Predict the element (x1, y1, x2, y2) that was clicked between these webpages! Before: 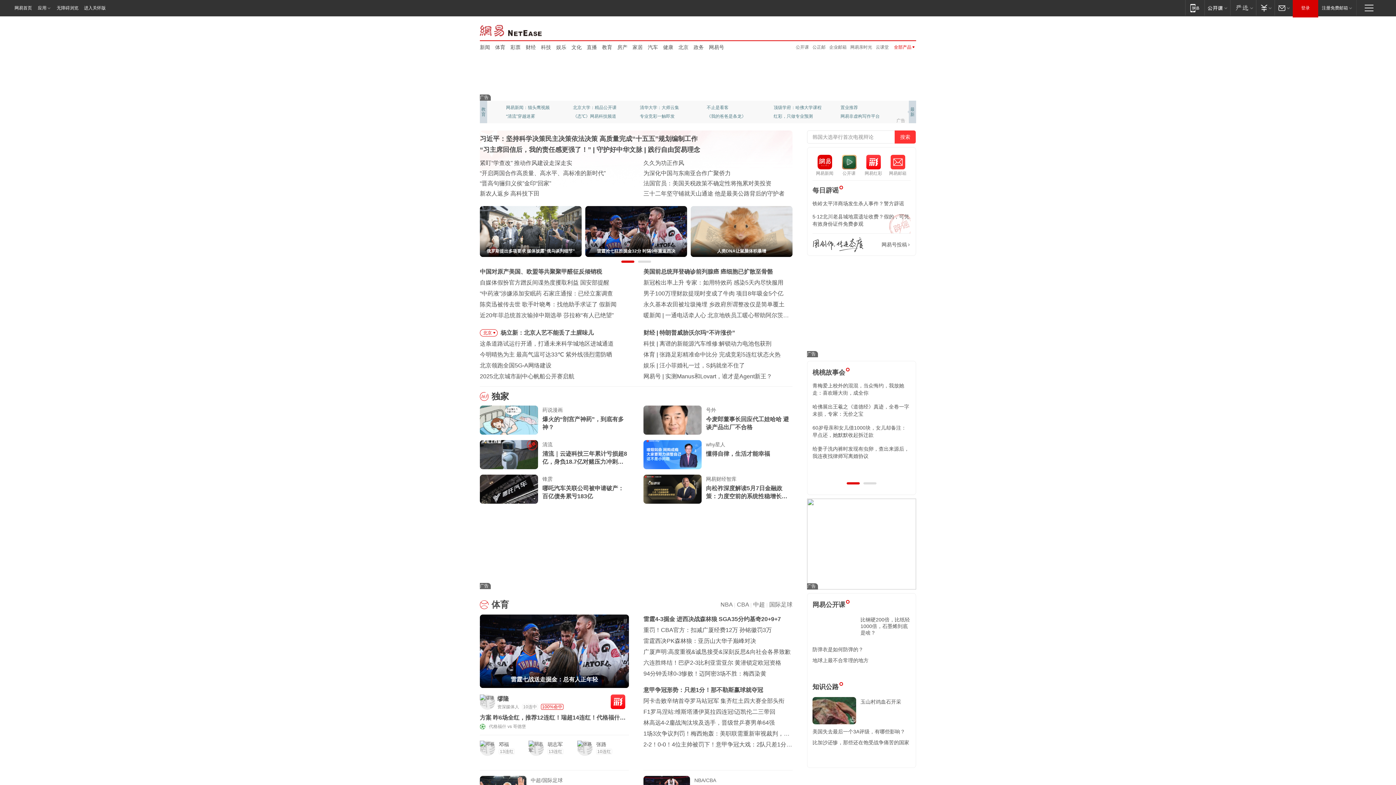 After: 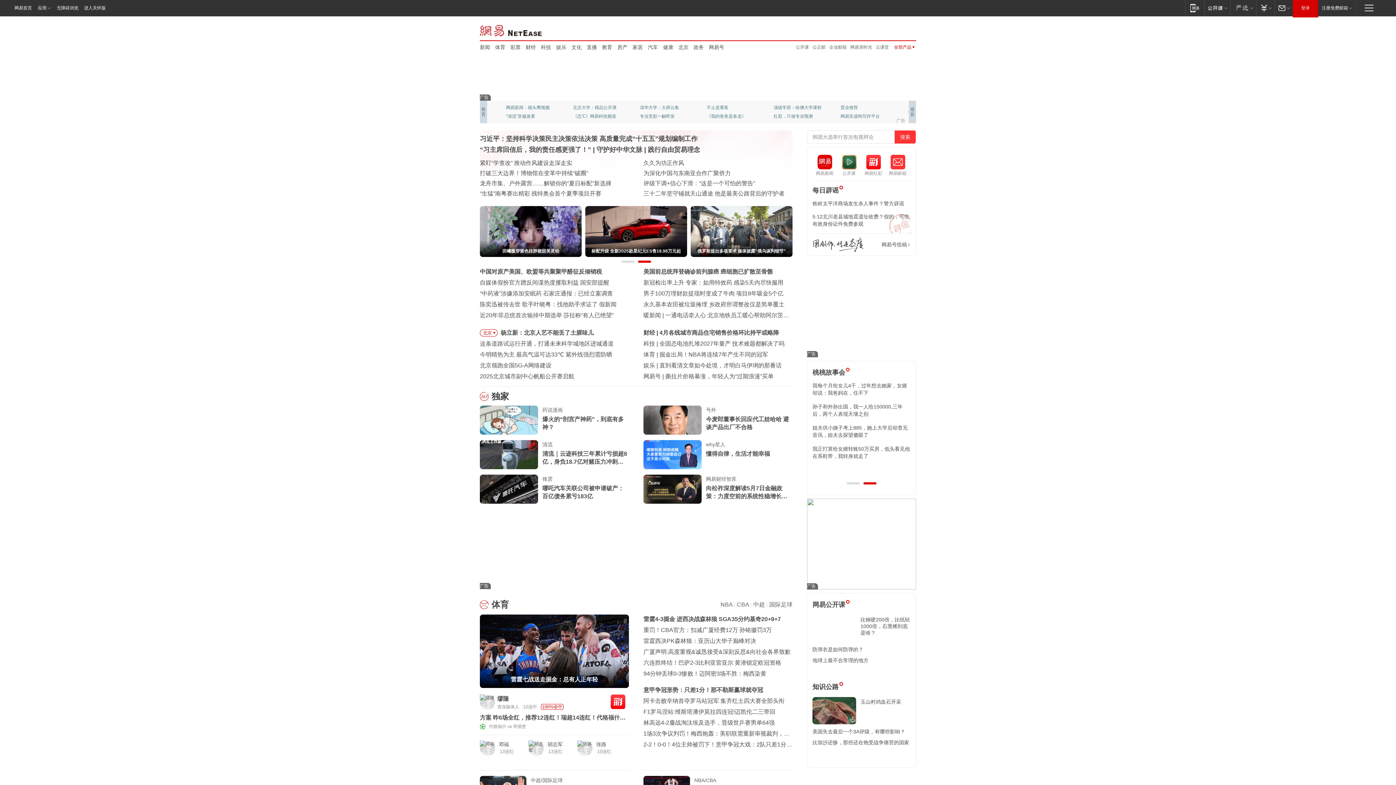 Action: label: 网易新闻 bbox: (480, 23, 542, 36)